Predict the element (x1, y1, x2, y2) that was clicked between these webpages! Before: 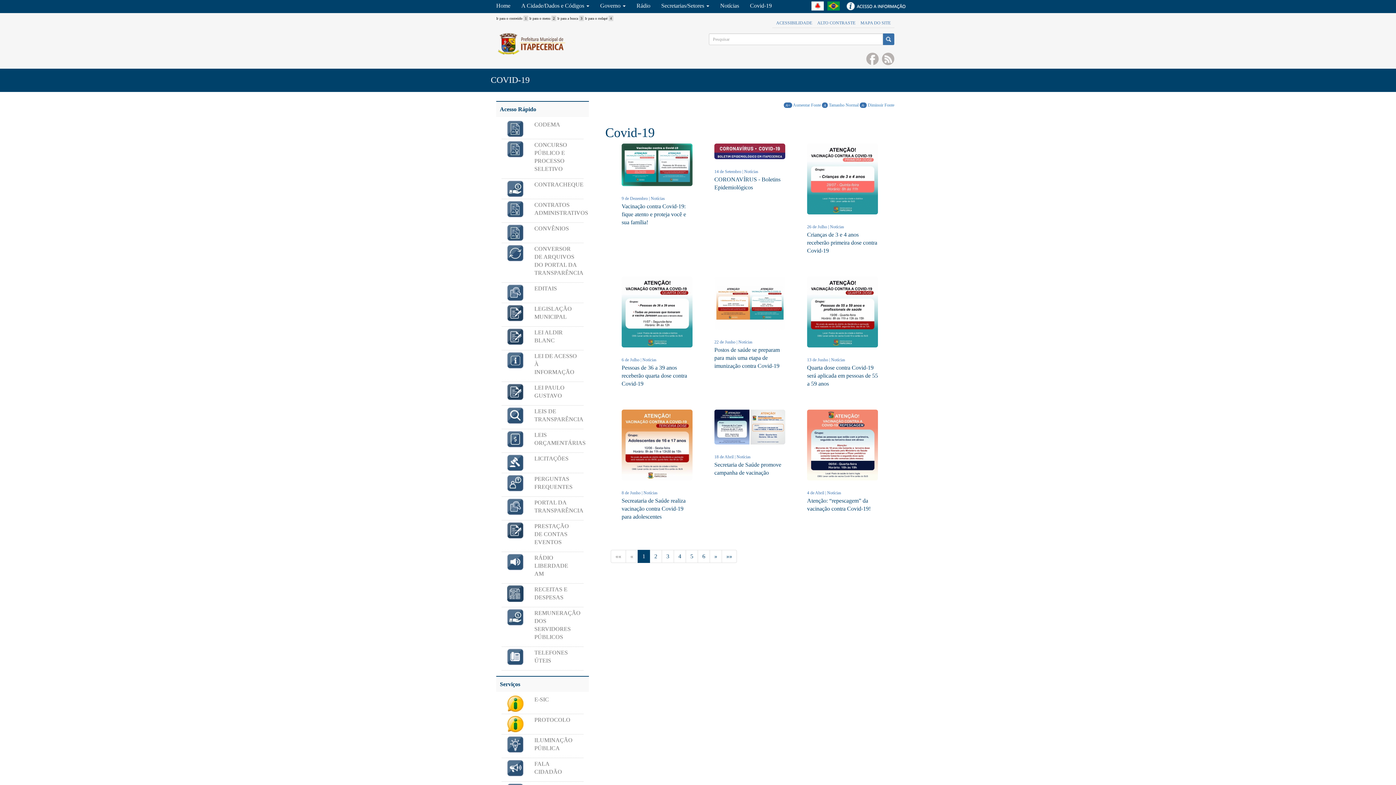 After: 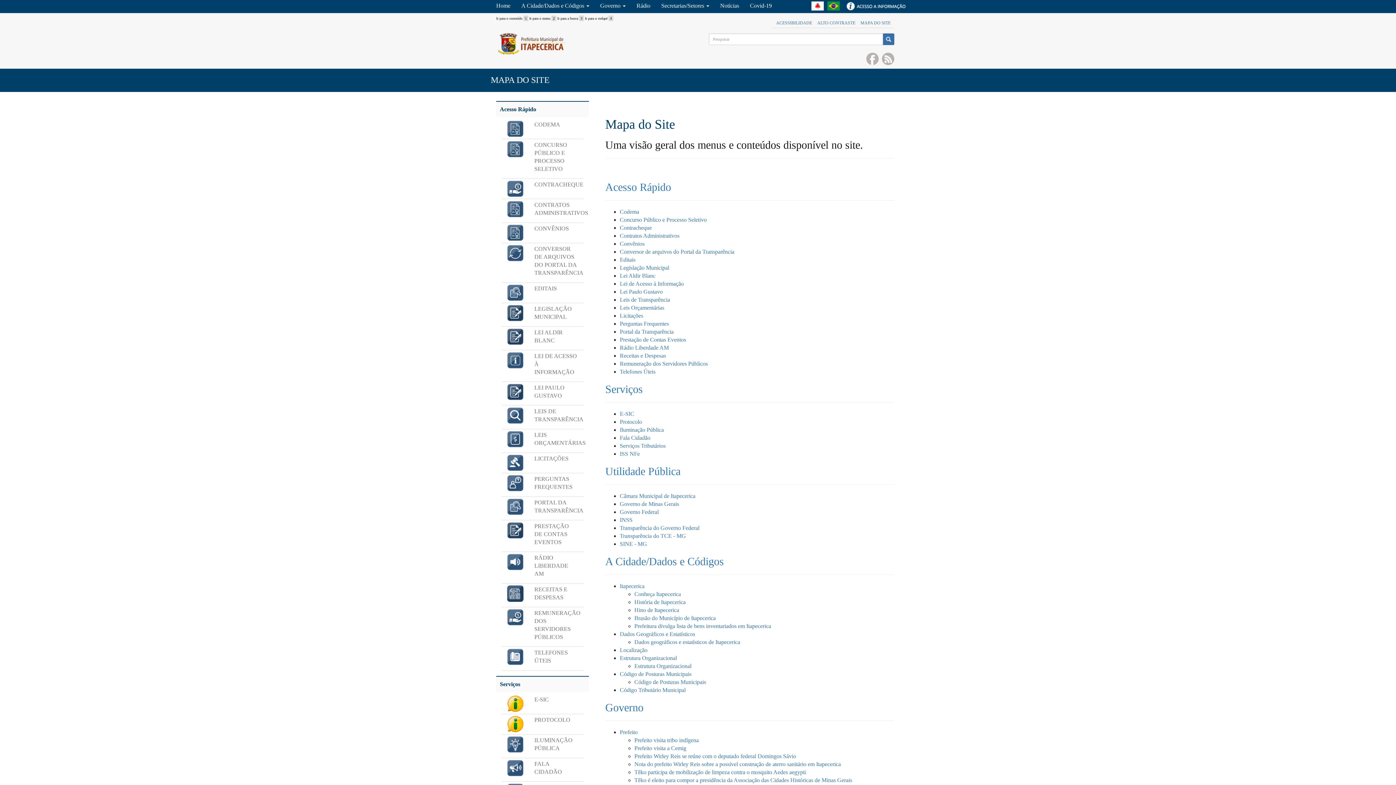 Action: bbox: (860, 18, 890, 26) label: MAPA DO SITE